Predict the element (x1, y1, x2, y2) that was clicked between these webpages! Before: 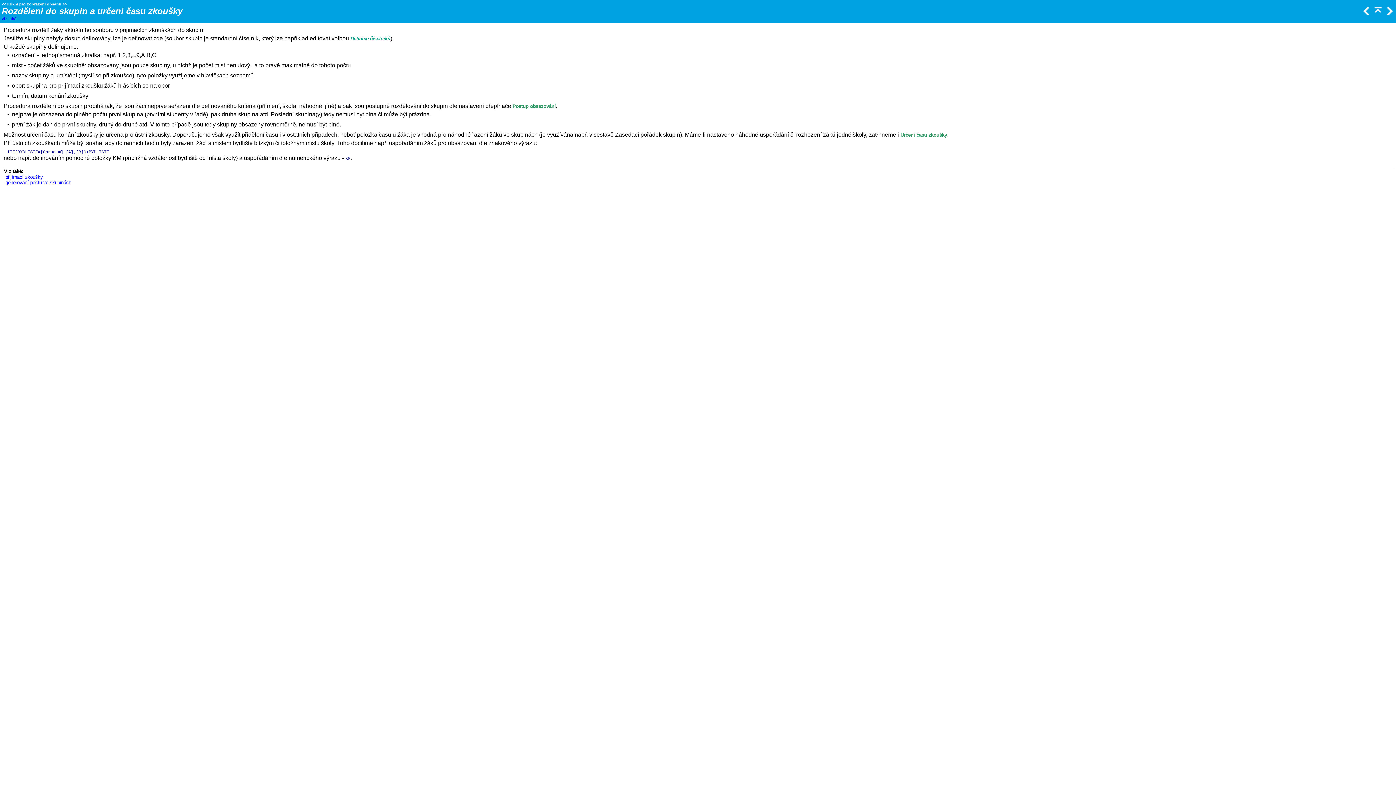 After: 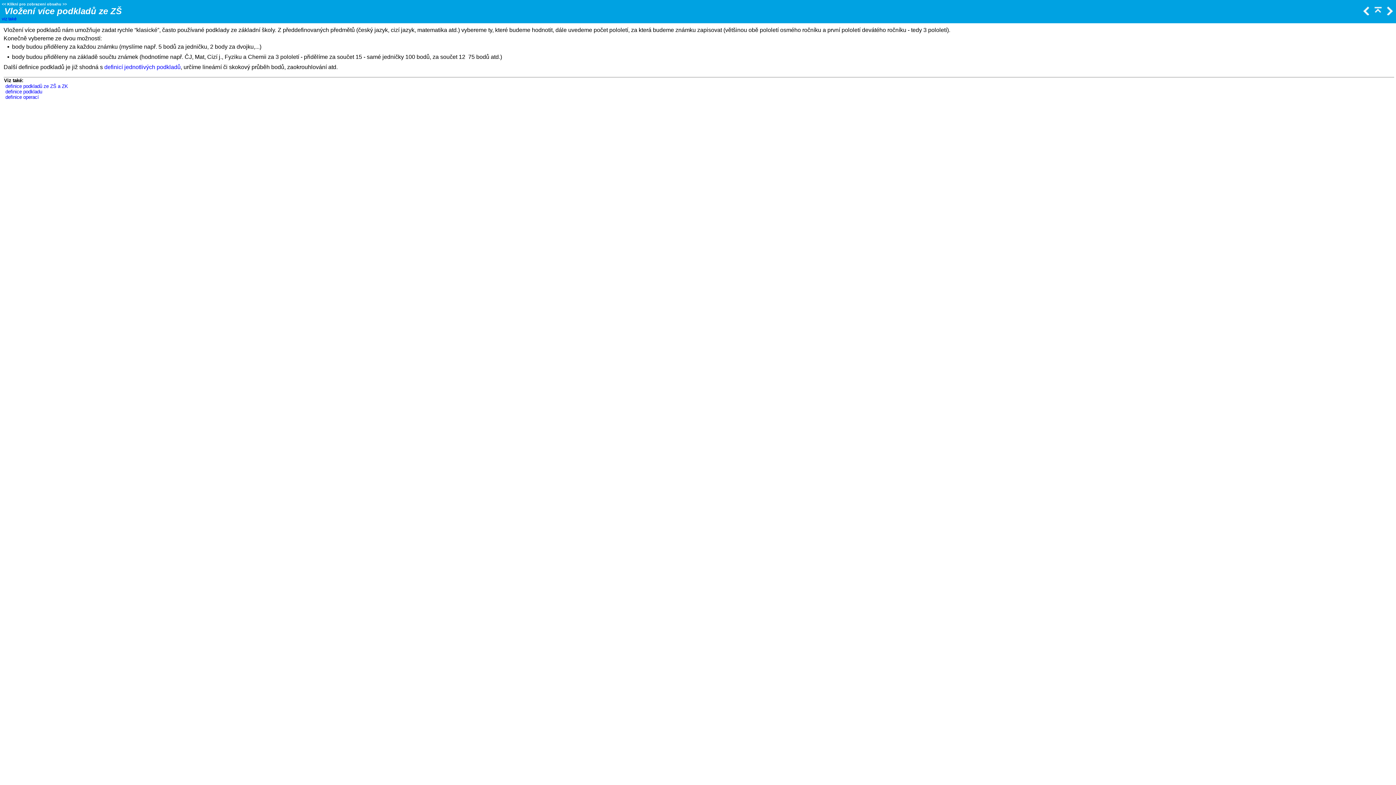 Action: bbox: (1361, 10, 1371, 16)